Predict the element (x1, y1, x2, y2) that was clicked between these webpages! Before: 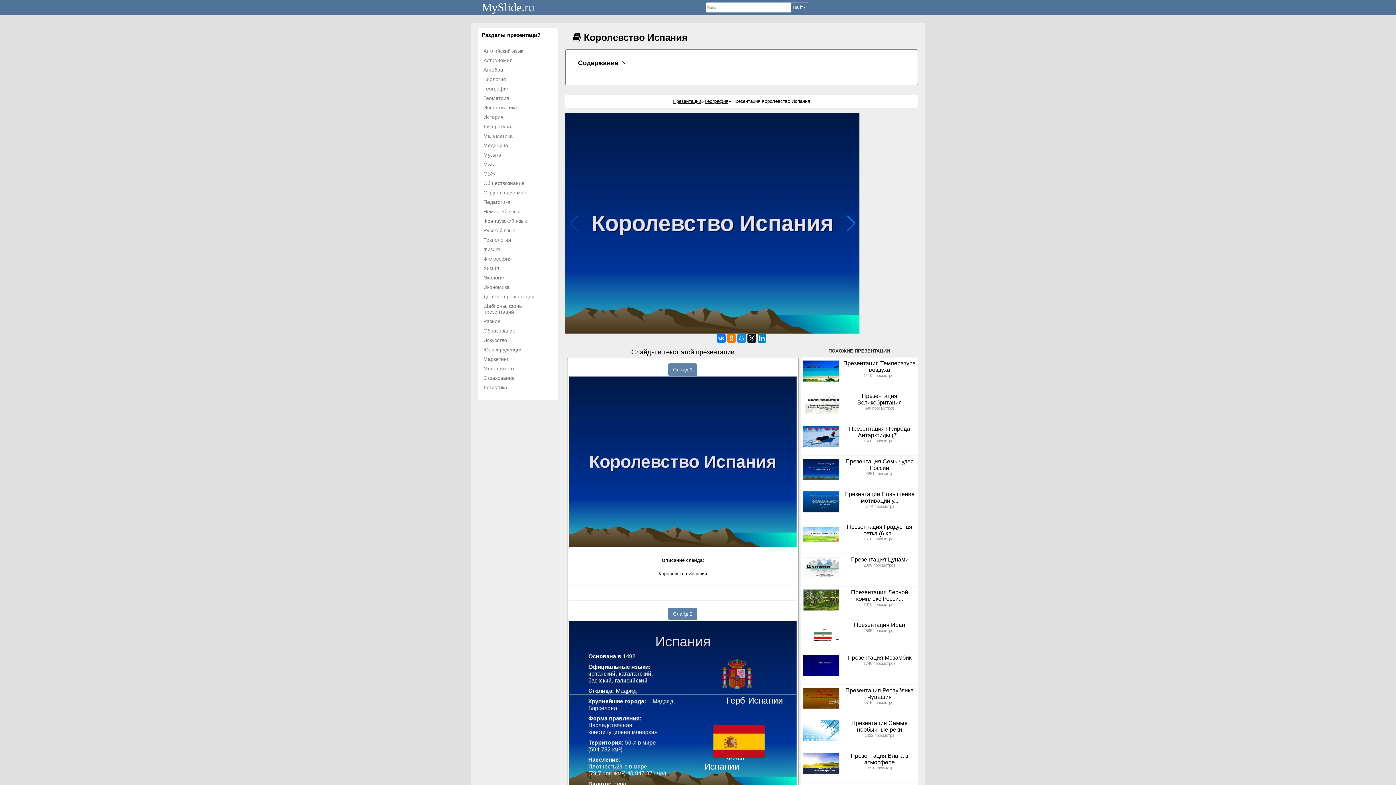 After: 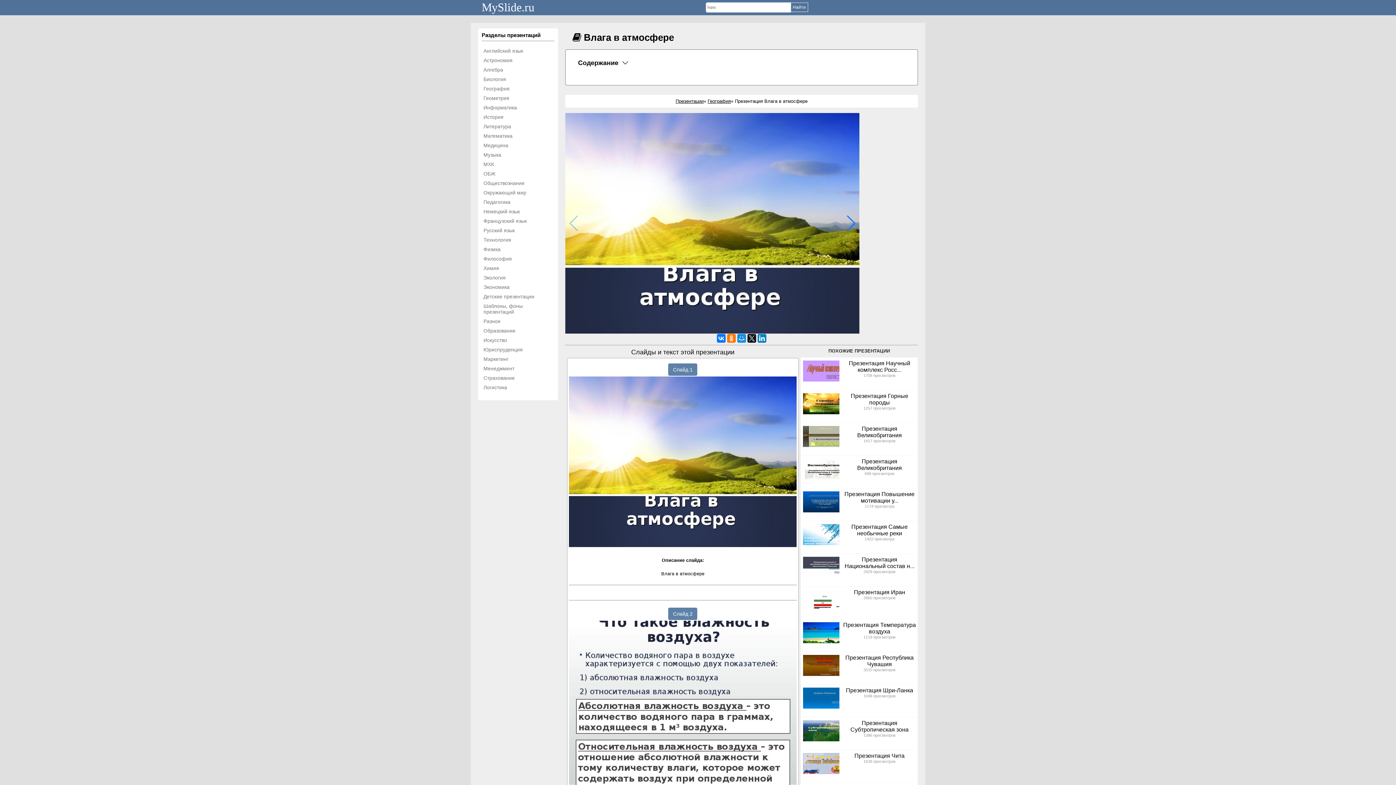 Action: label: Презентация Влага в атмосфере
1851 просмотр bbox: (800, 753, 917, 770)